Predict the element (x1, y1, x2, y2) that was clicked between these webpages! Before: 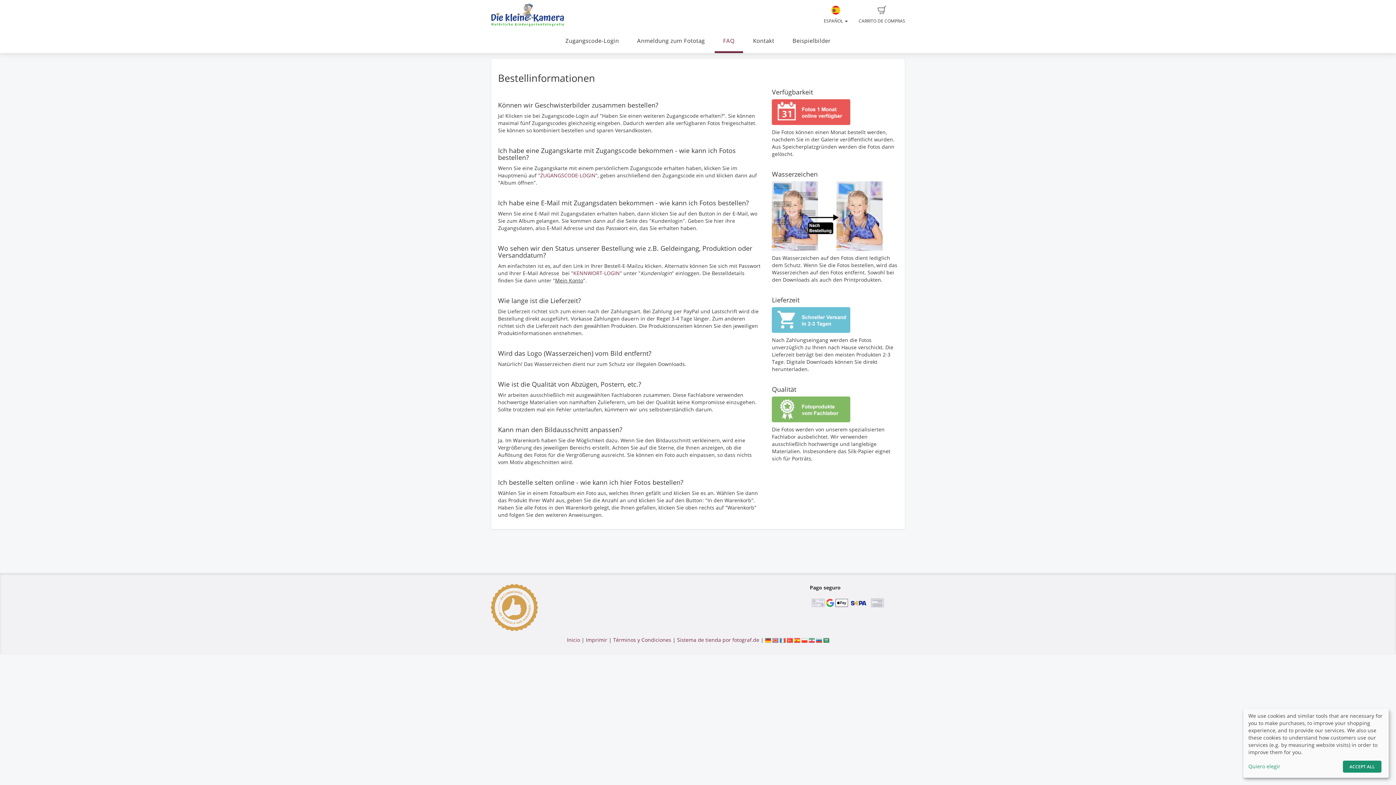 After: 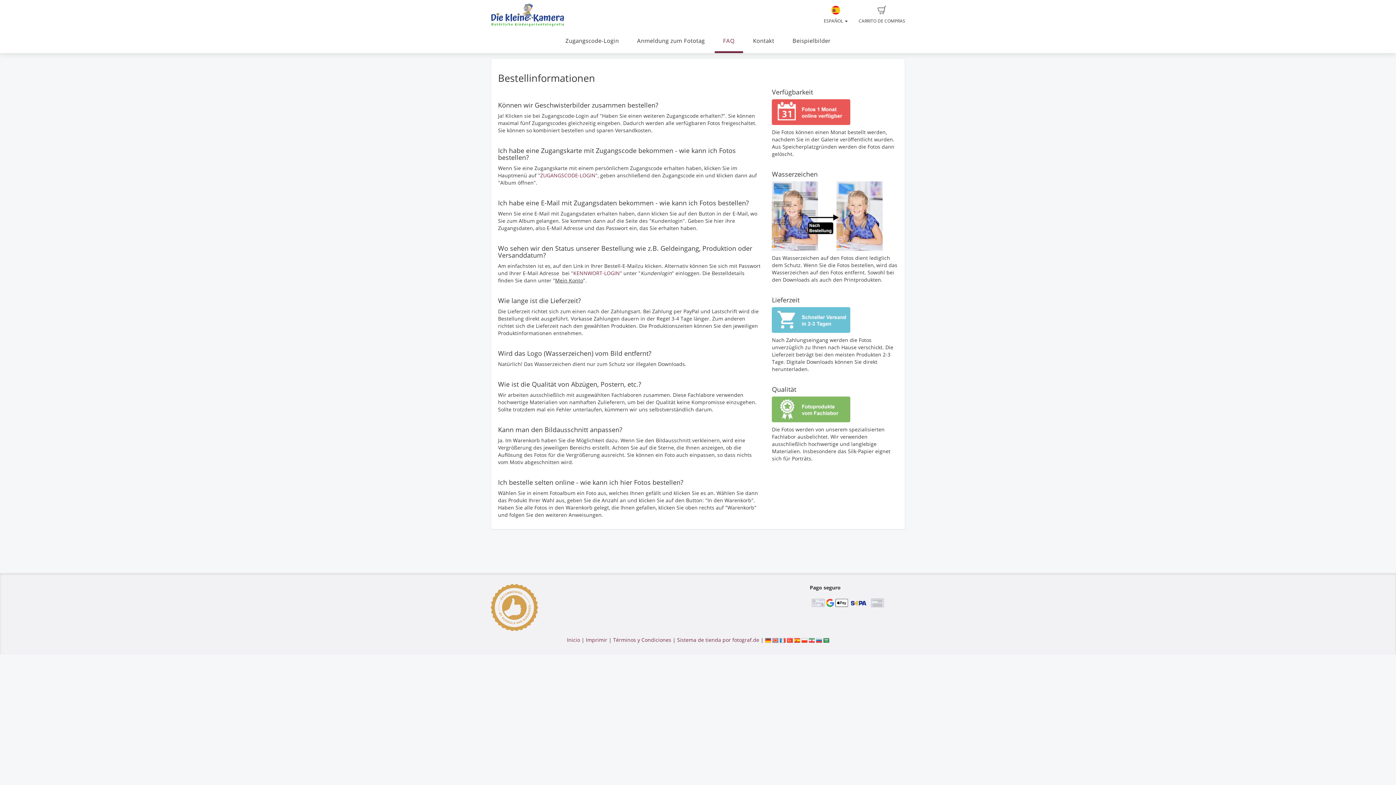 Action: bbox: (1343, 761, 1381, 773) label: ACCEPT ALL